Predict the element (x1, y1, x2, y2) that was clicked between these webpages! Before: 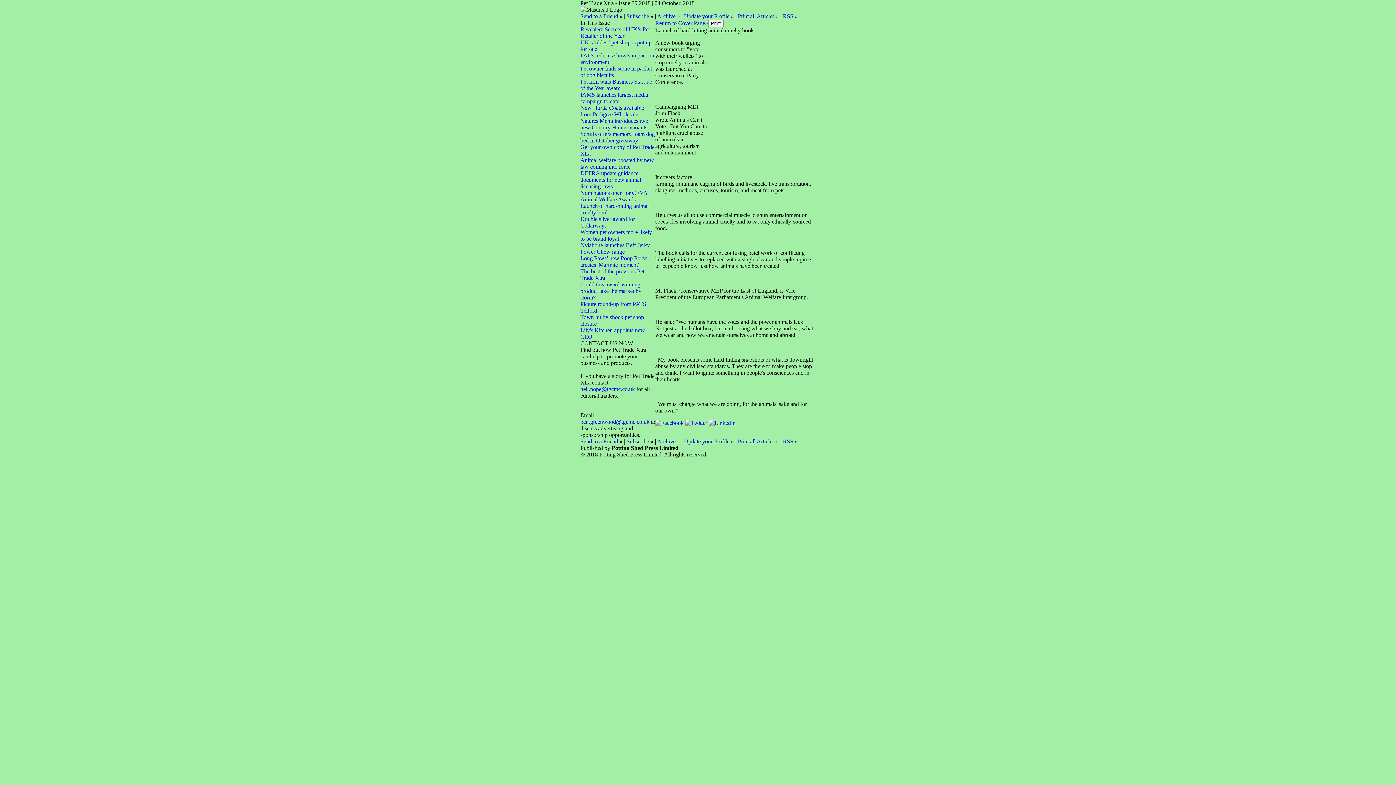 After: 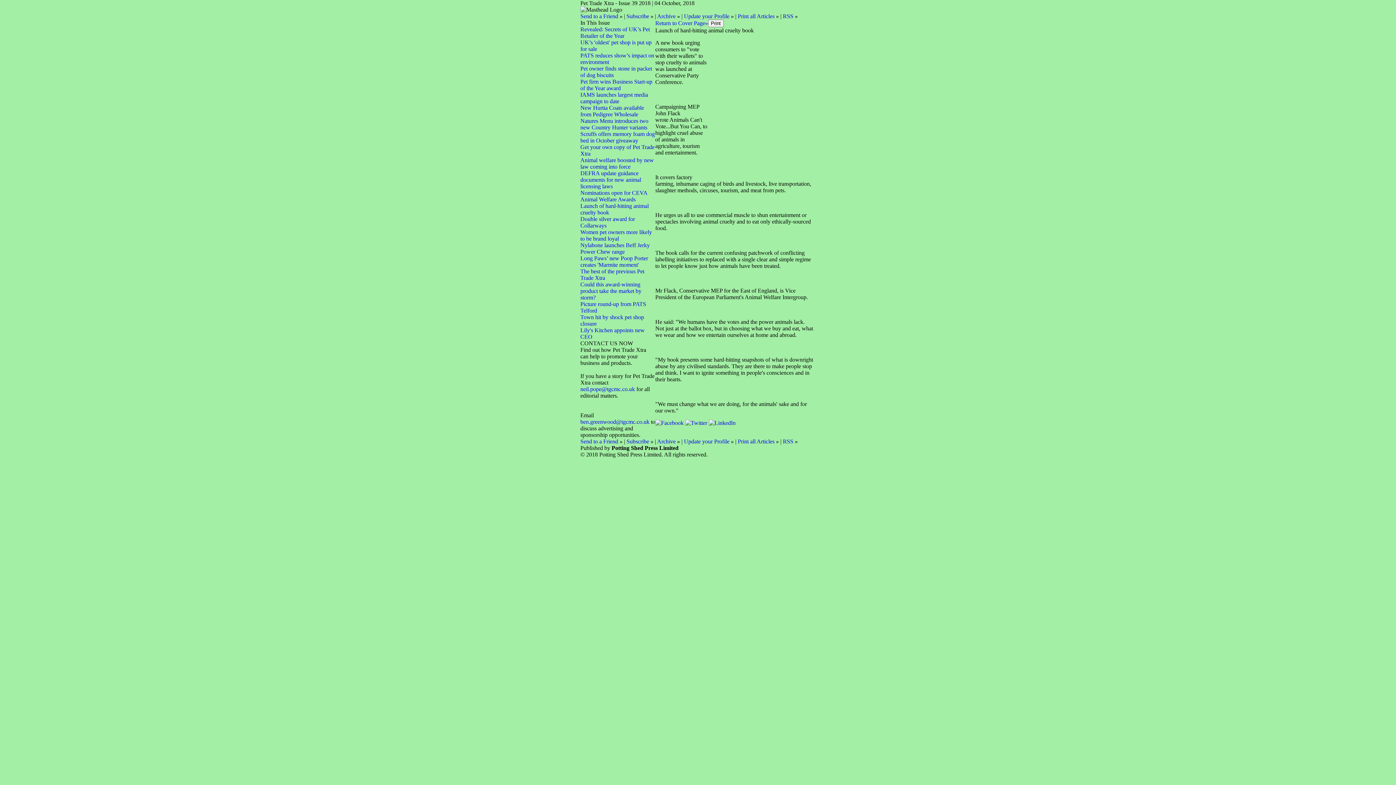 Action: bbox: (580, 418, 649, 425) label: ben.greenwood@tgcmc.co.uk